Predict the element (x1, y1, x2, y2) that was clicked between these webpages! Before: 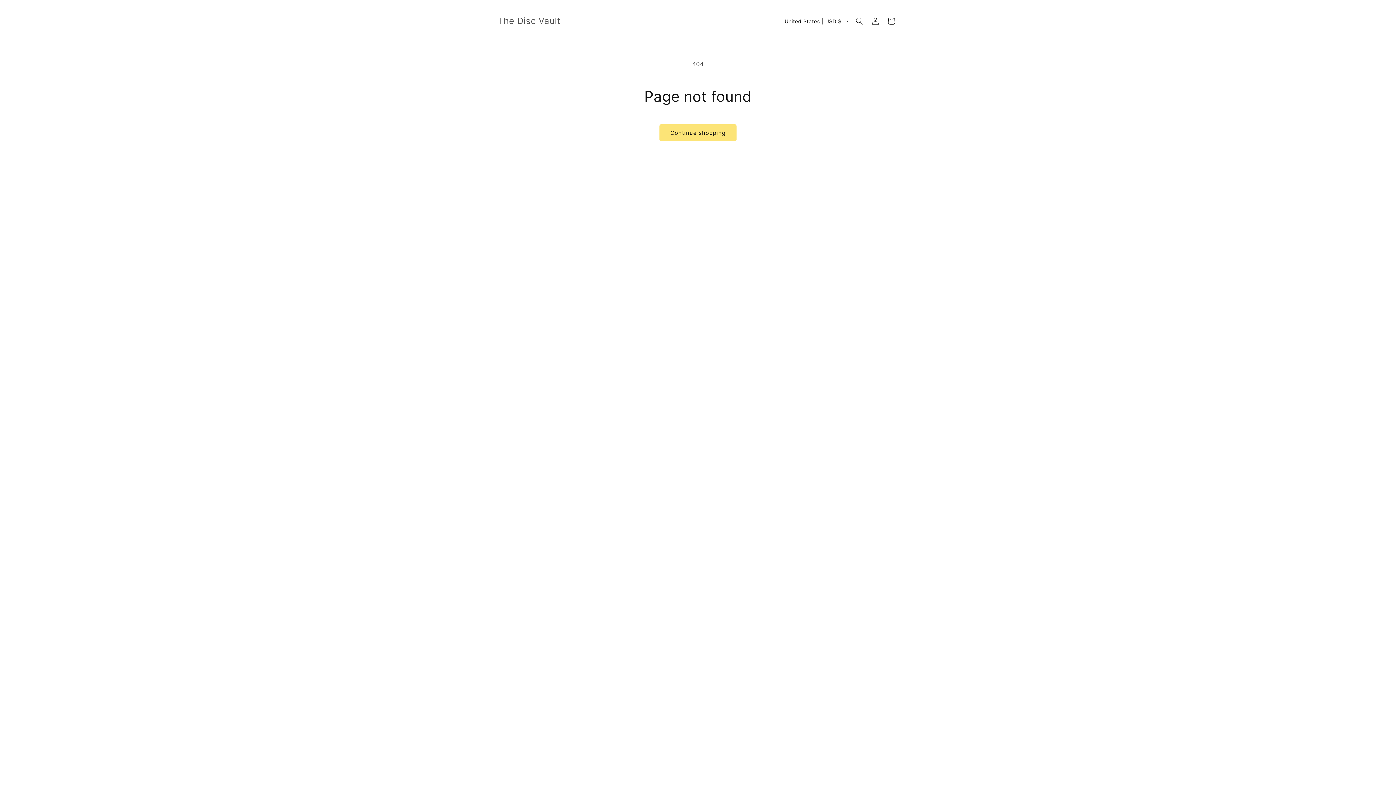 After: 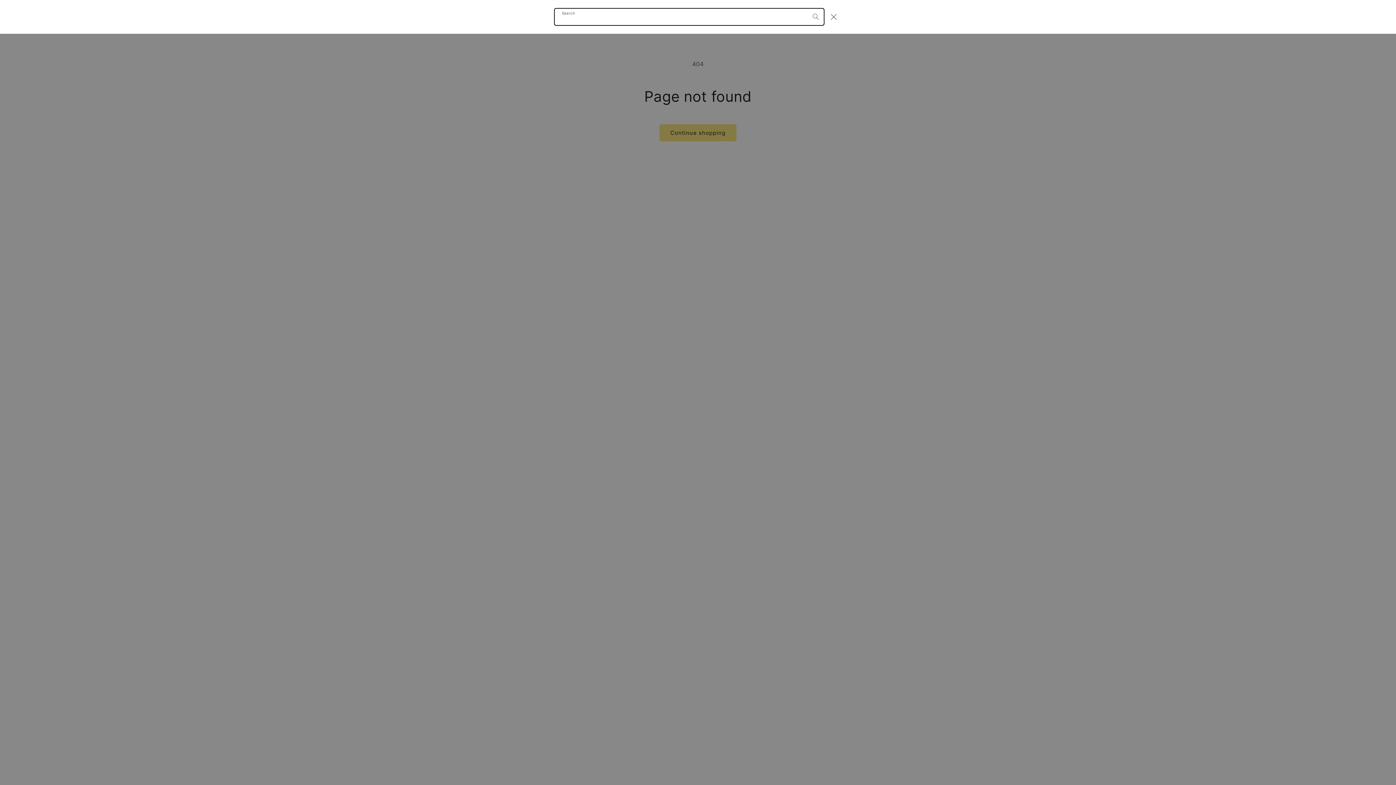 Action: bbox: (851, 13, 867, 29) label: Search